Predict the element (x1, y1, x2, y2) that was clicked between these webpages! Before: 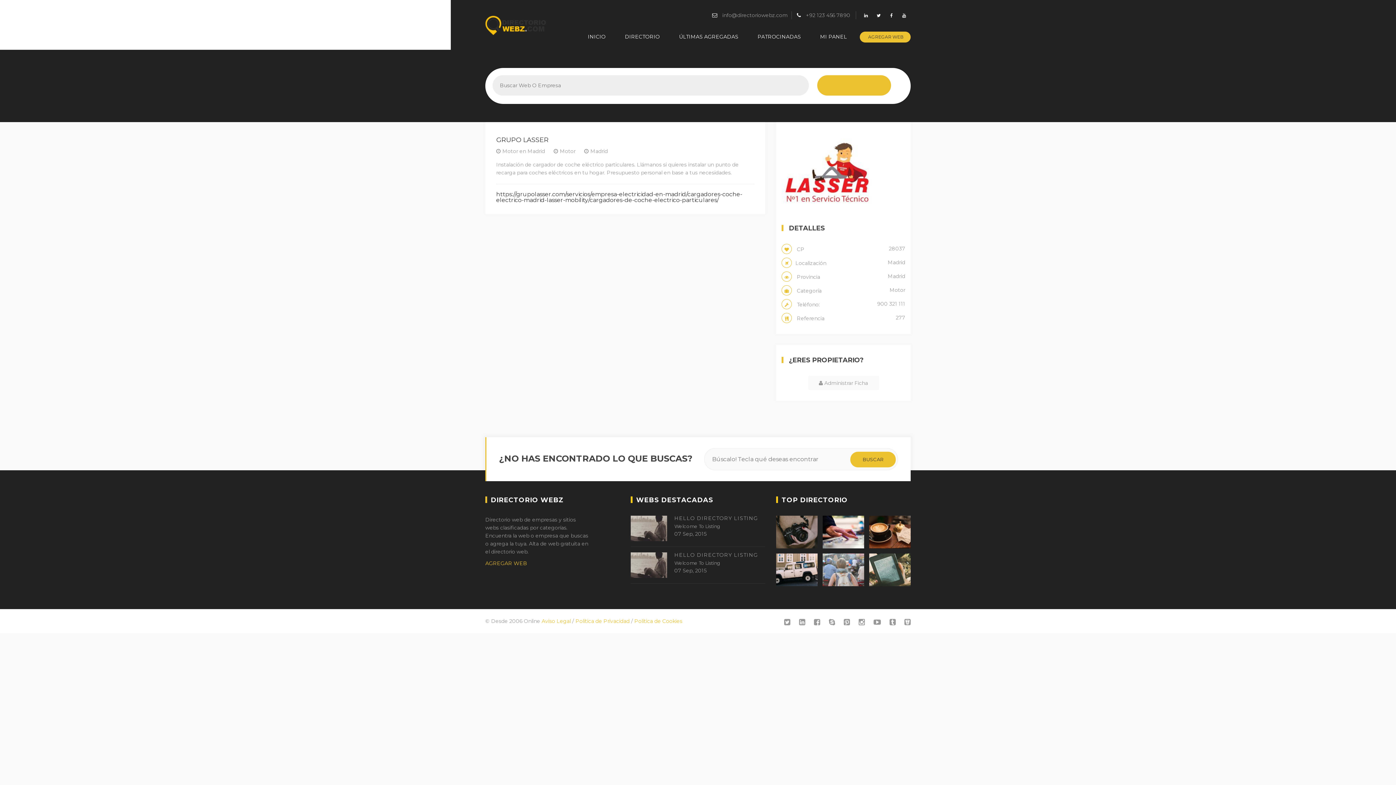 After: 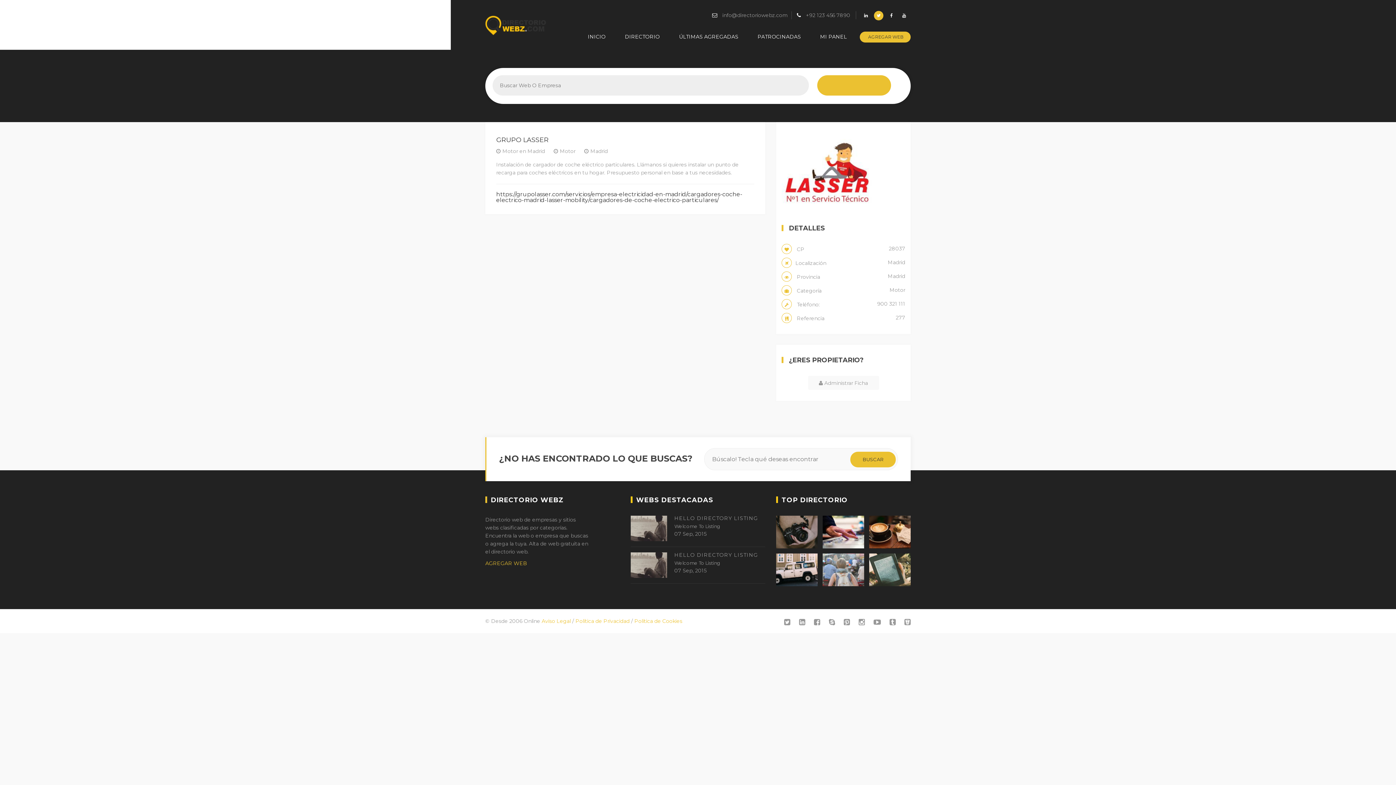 Action: bbox: (874, 10, 883, 20)